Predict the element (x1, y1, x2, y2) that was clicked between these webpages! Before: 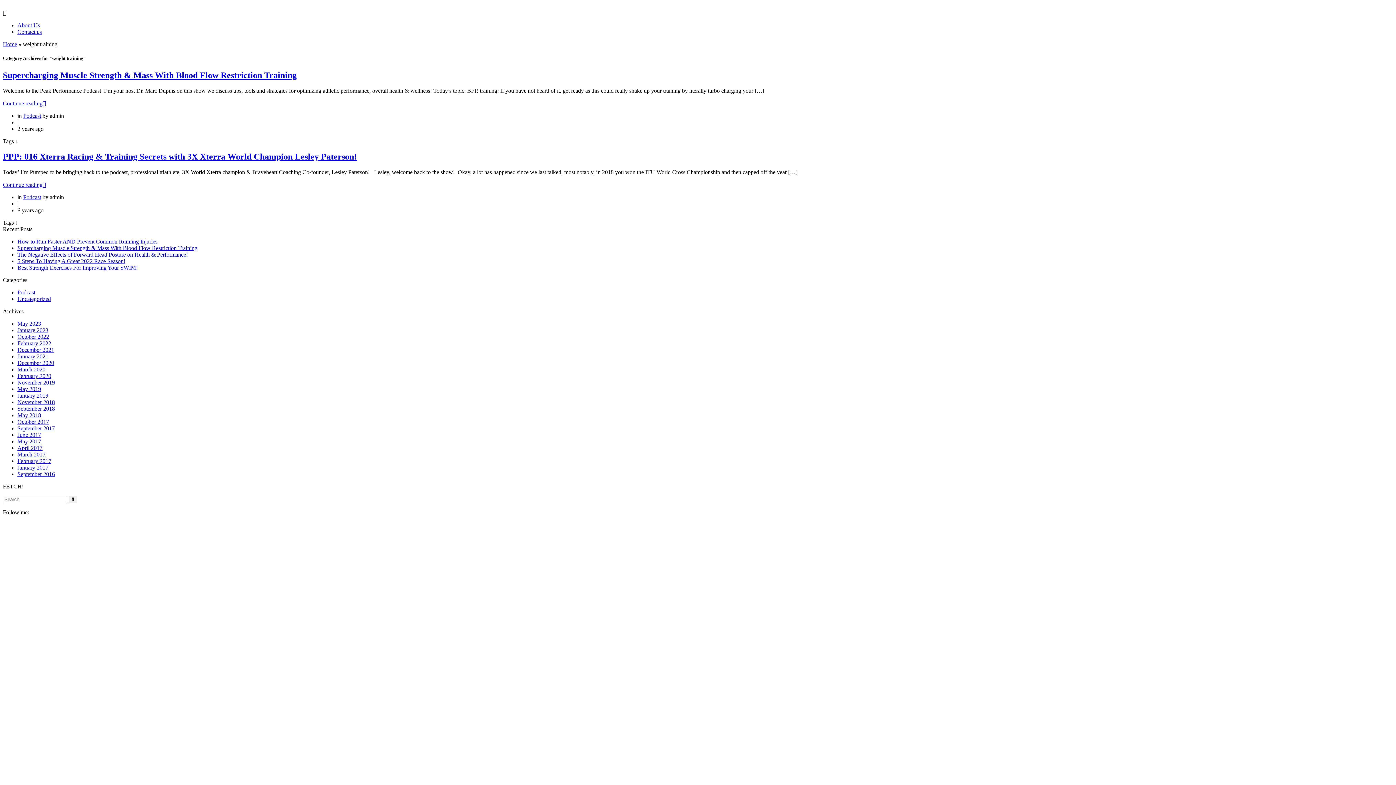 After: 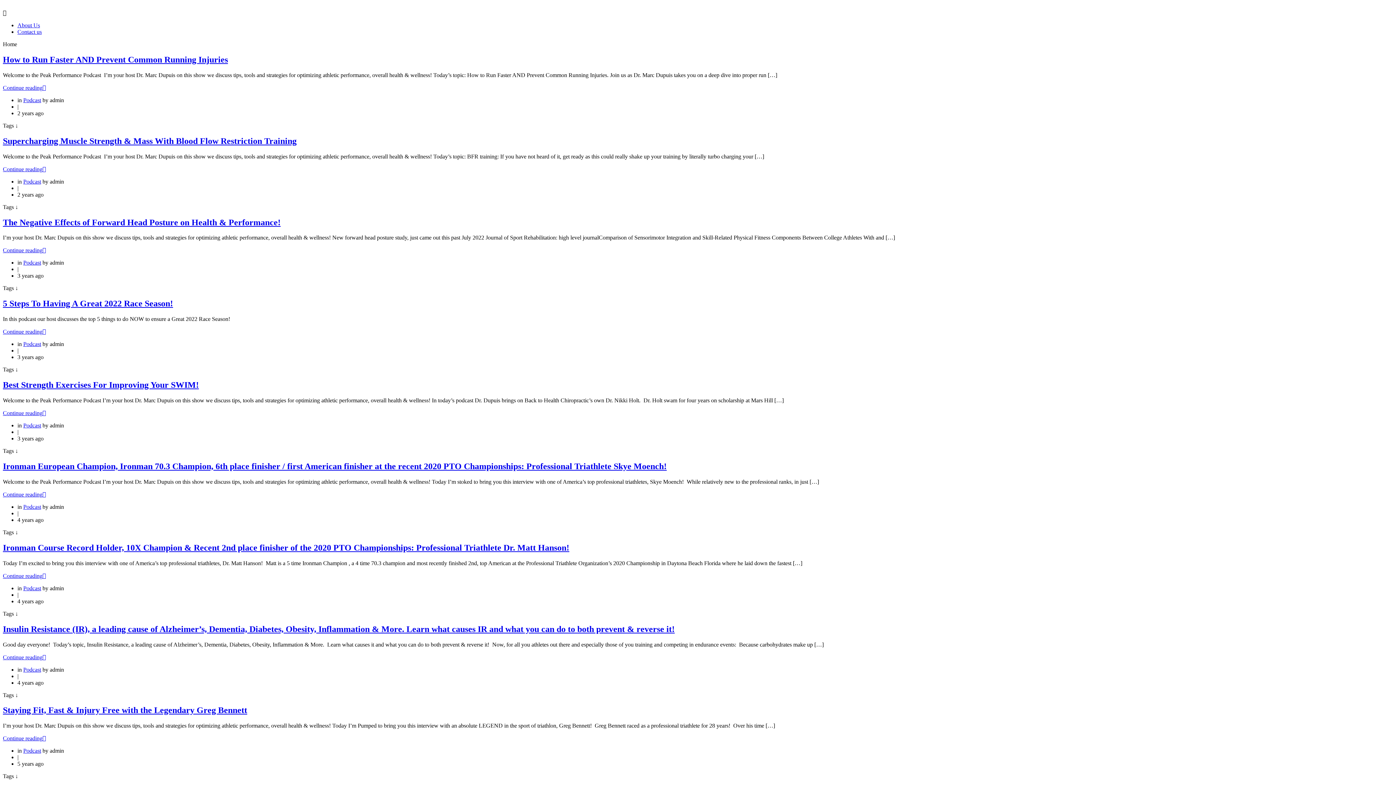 Action: bbox: (2, 41, 17, 47) label: Home